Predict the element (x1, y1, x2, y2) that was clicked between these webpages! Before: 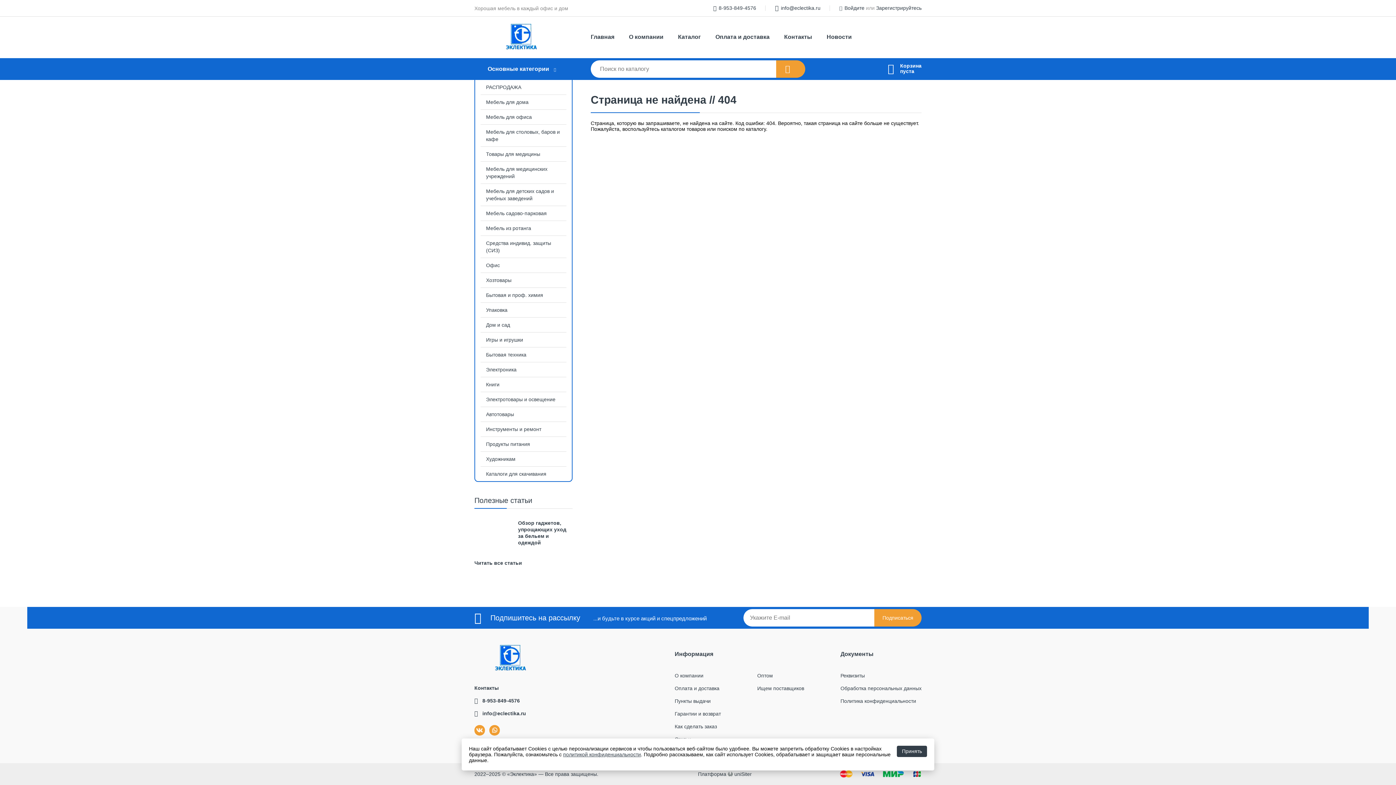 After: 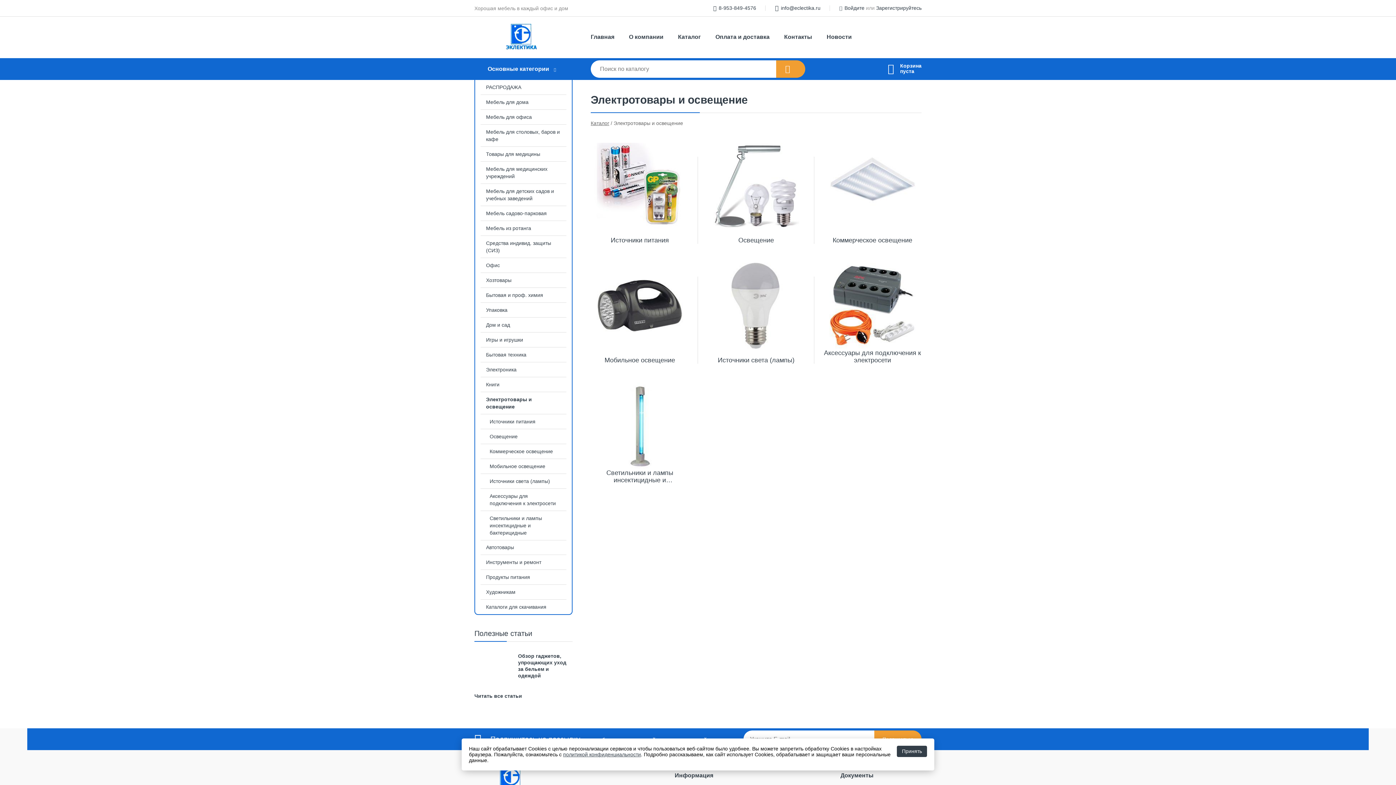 Action: bbox: (475, 392, 572, 406) label: Электротовары и освещение